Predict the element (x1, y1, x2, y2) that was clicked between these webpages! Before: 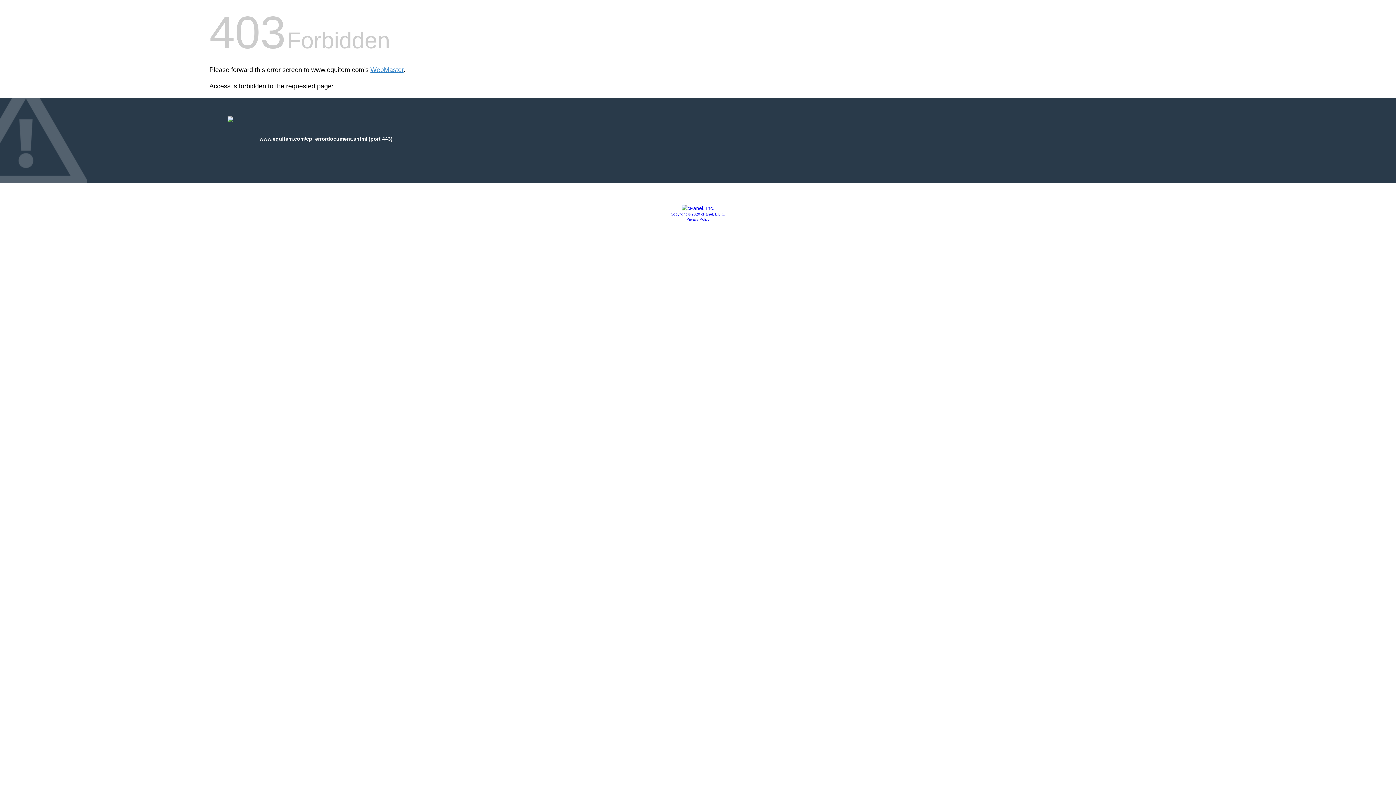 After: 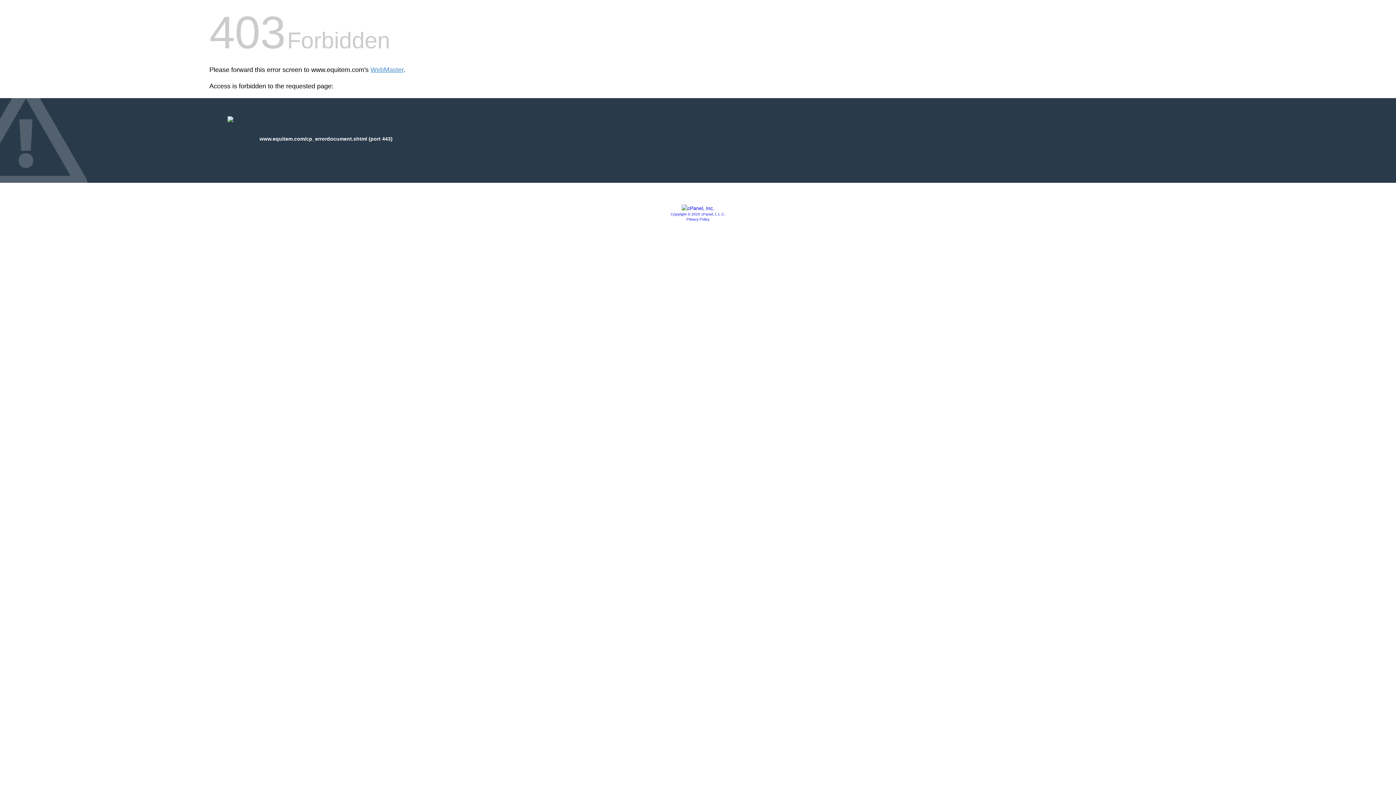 Action: bbox: (681, 205, 714, 211)